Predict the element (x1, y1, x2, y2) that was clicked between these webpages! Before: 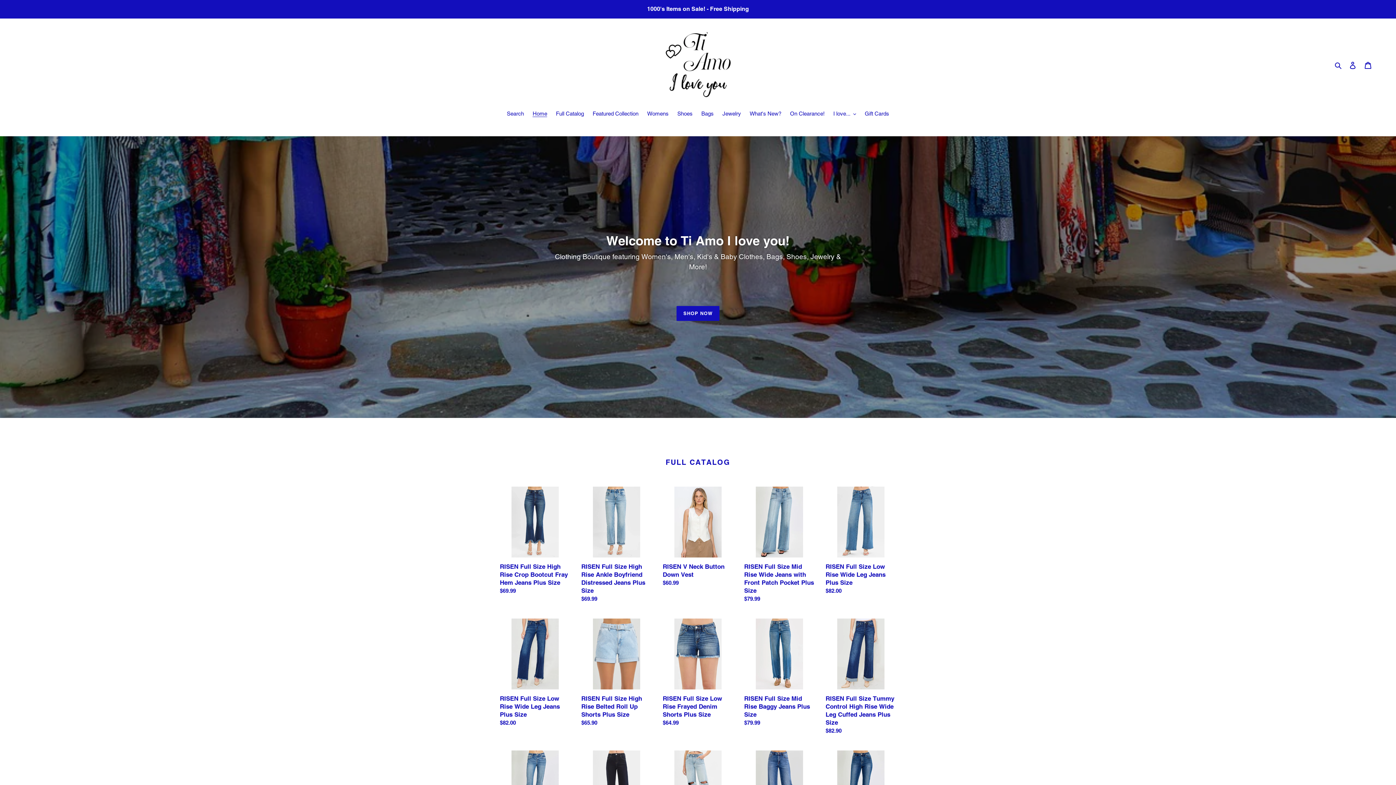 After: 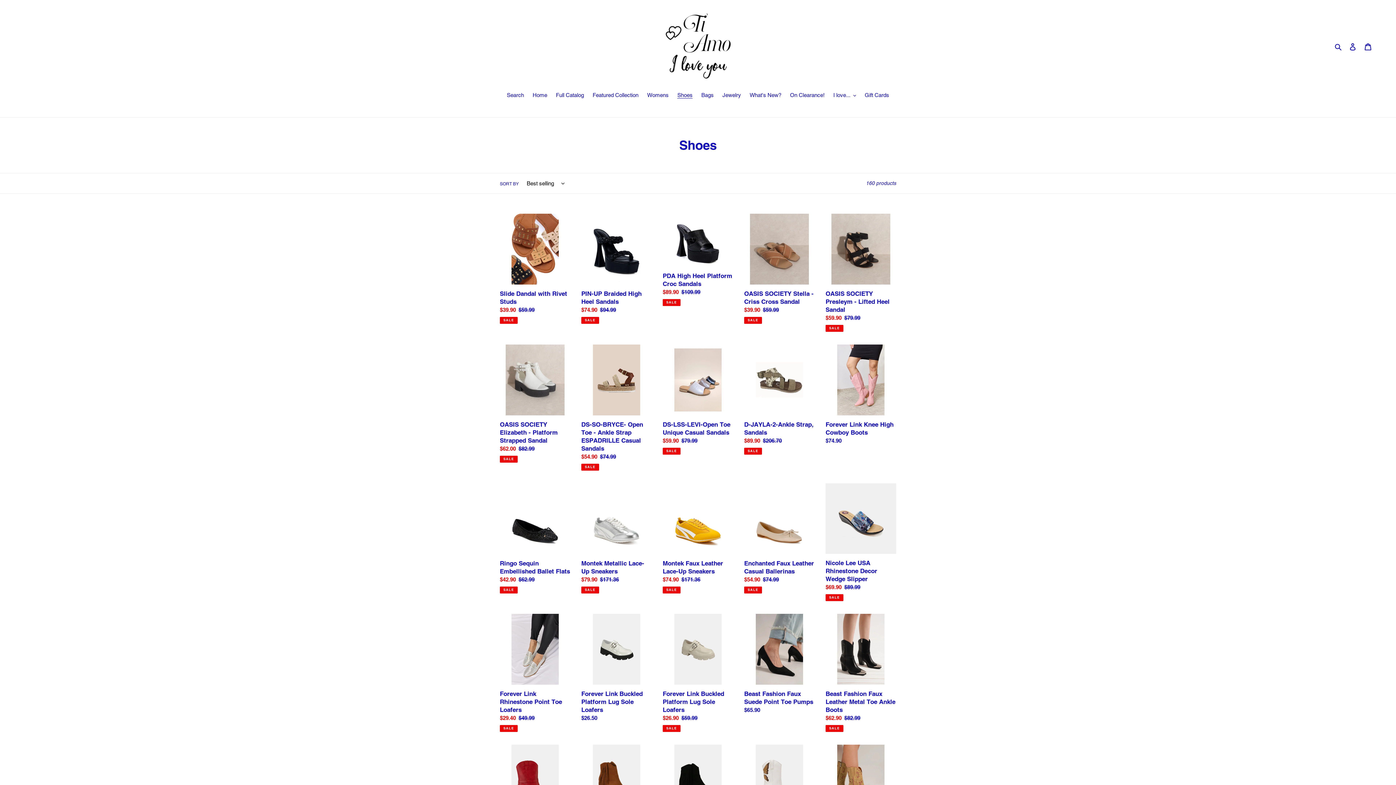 Action: bbox: (673, 109, 696, 118) label: Shoes